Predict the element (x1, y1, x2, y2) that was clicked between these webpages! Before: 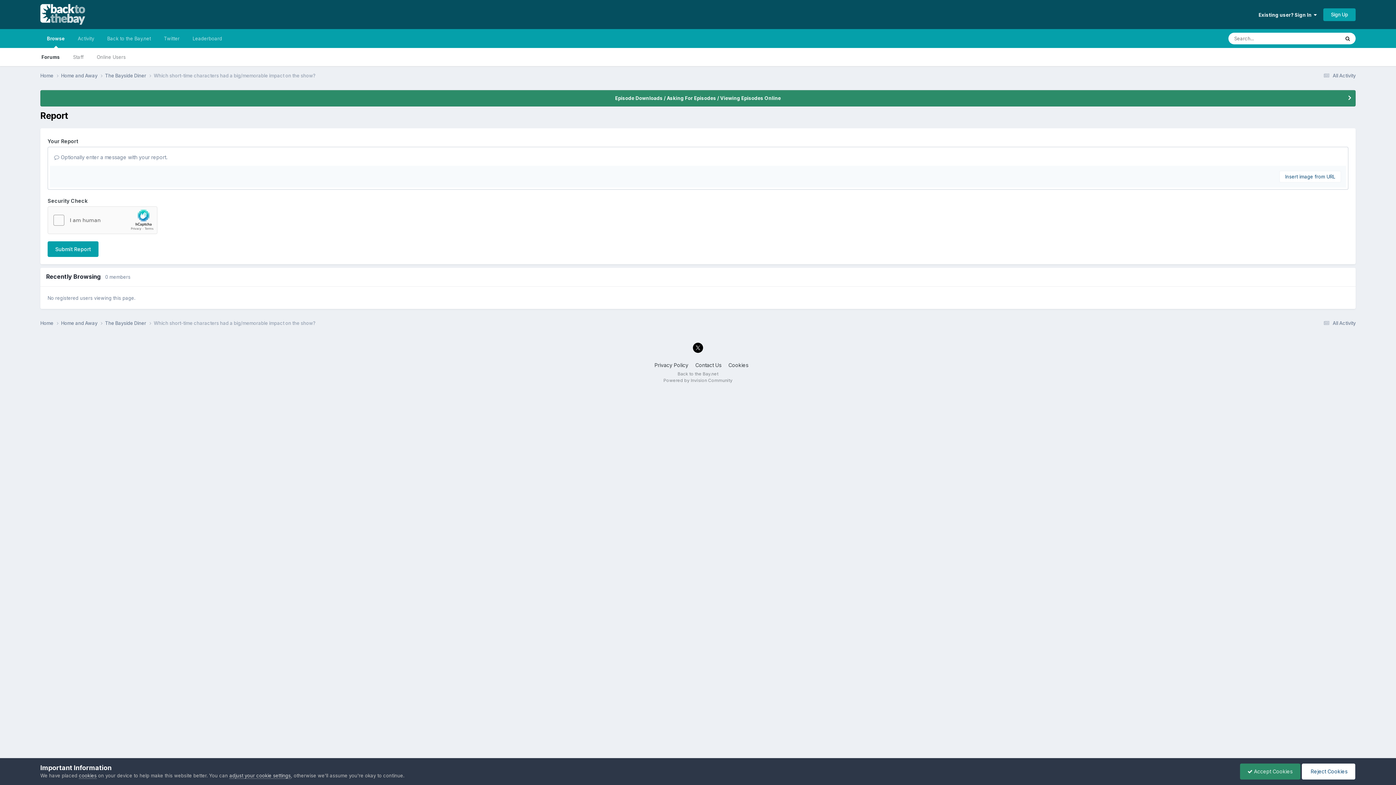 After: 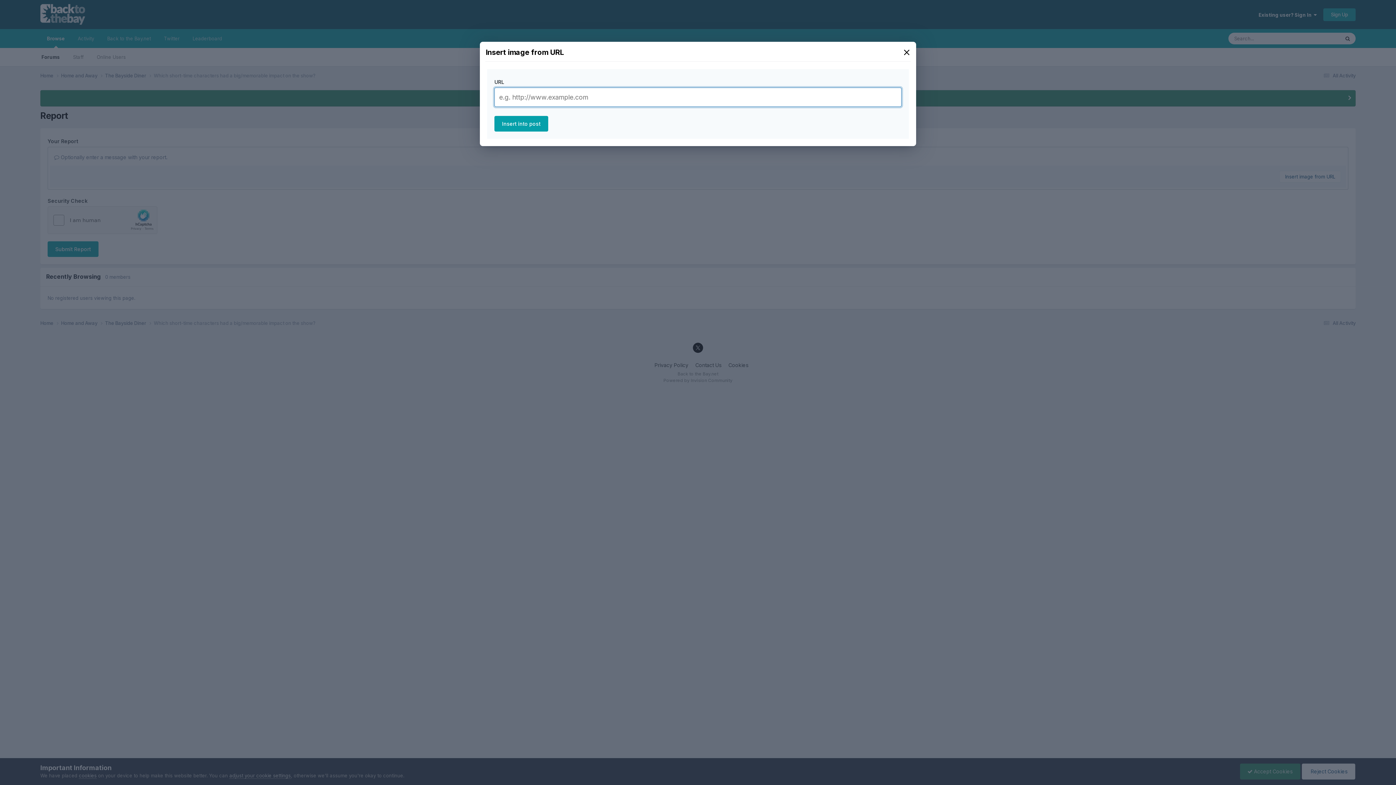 Action: label: Insert image from URL bbox: (1279, 170, 1341, 182)